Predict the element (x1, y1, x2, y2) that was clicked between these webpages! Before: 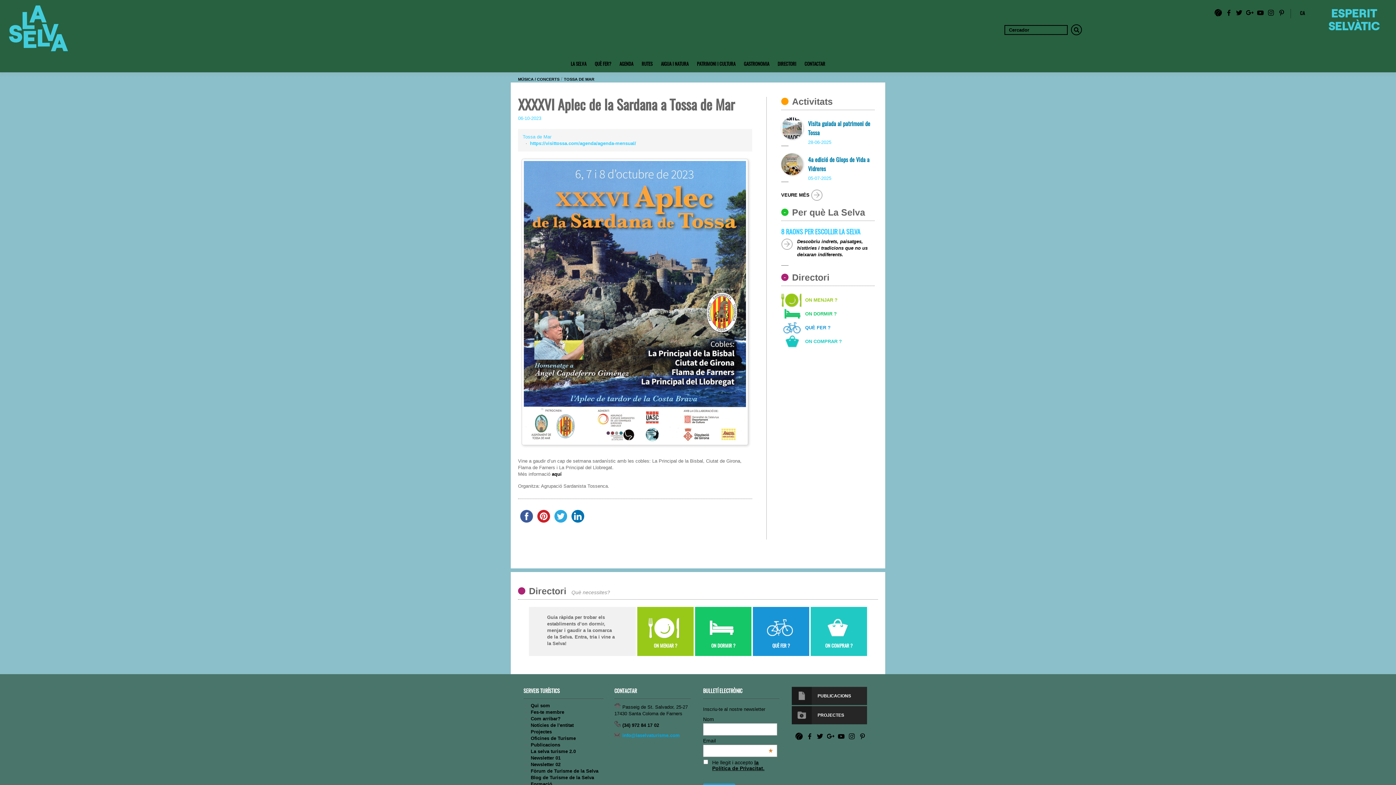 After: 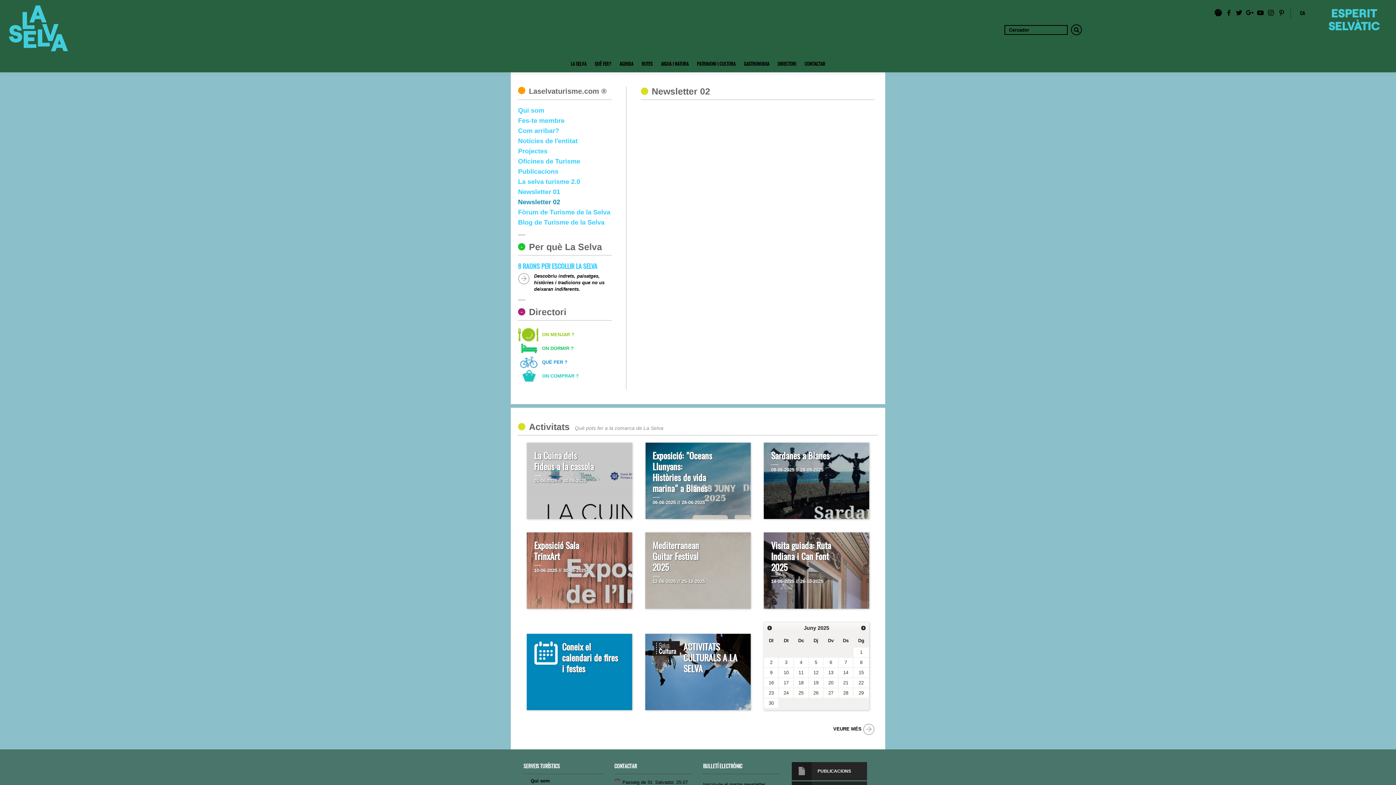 Action: label: Newsletter 02 bbox: (530, 762, 560, 767)